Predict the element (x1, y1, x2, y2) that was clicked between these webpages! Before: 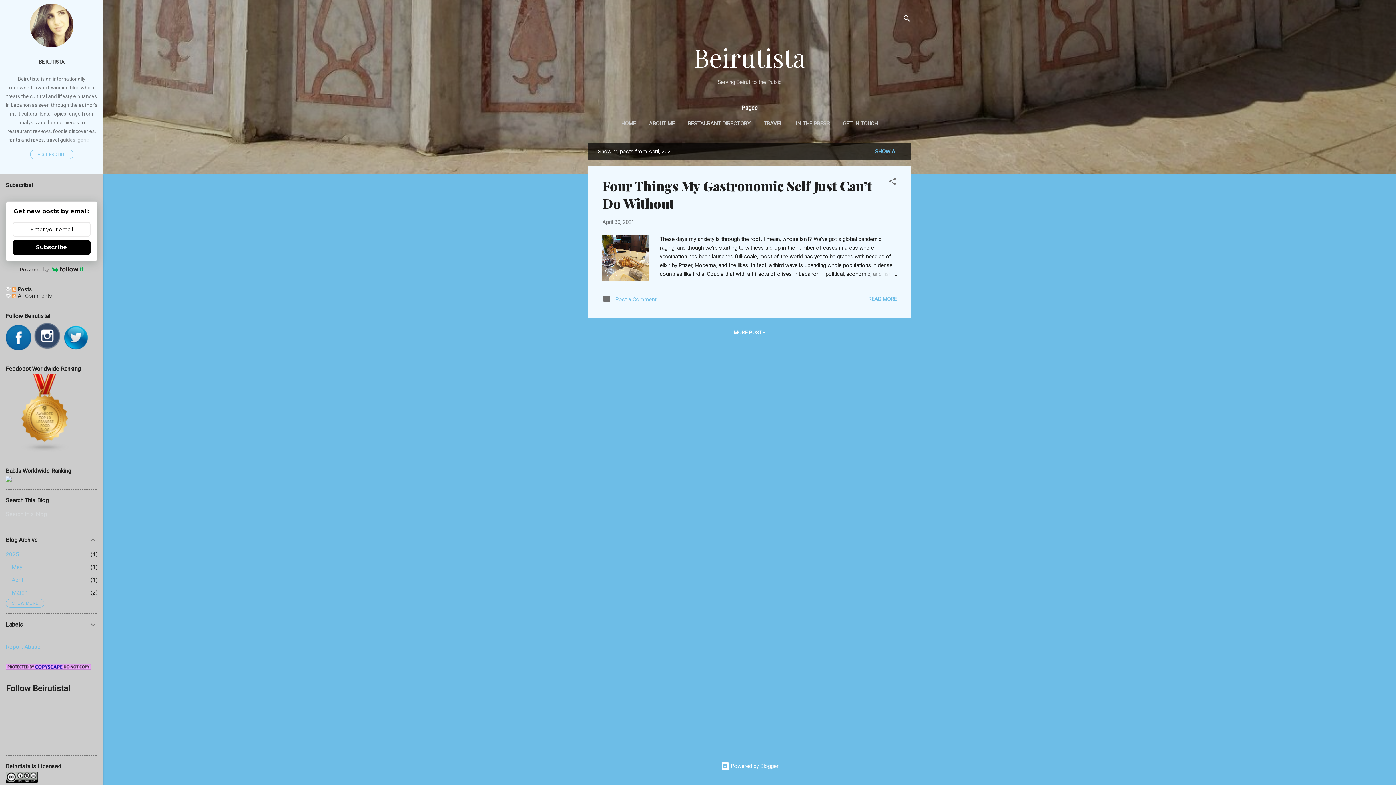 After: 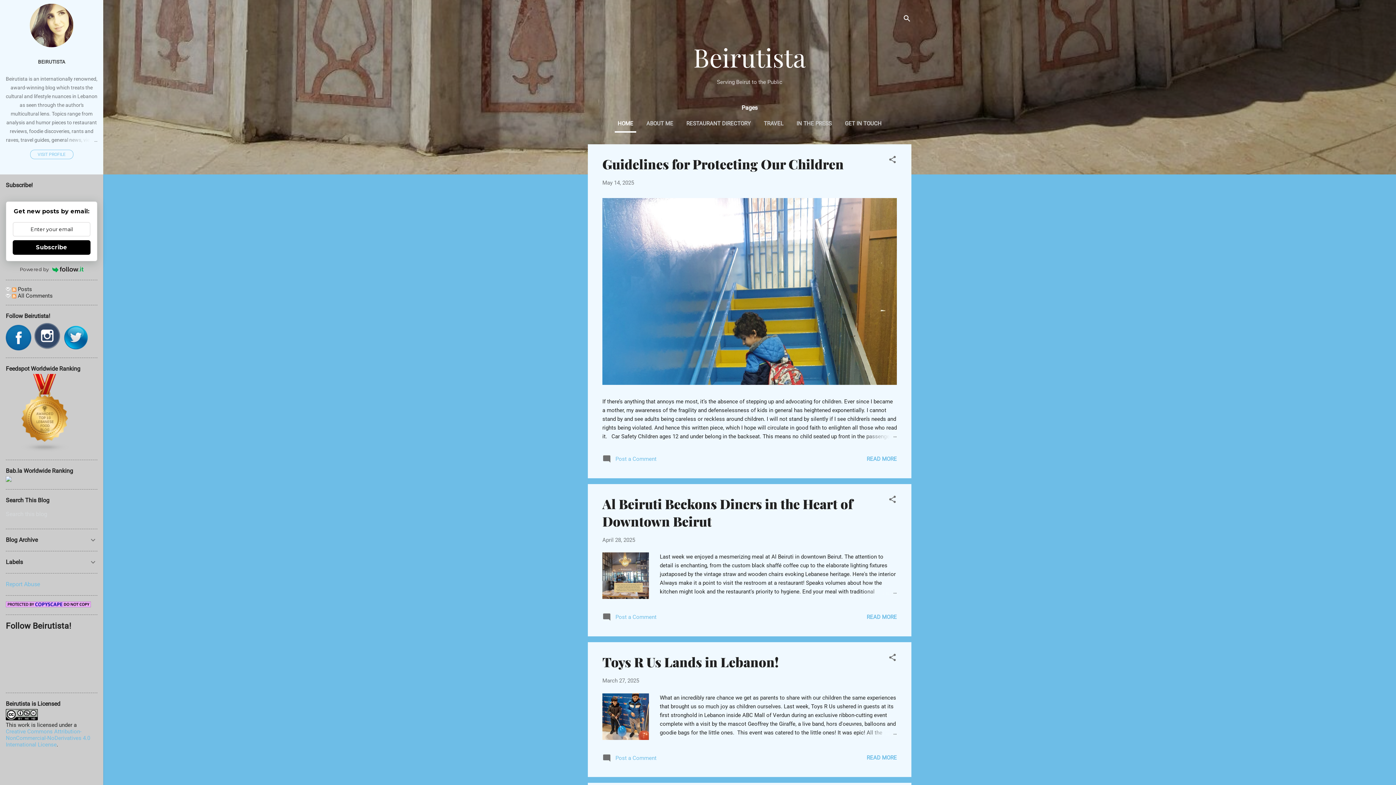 Action: bbox: (618, 116, 638, 131) label: HOME